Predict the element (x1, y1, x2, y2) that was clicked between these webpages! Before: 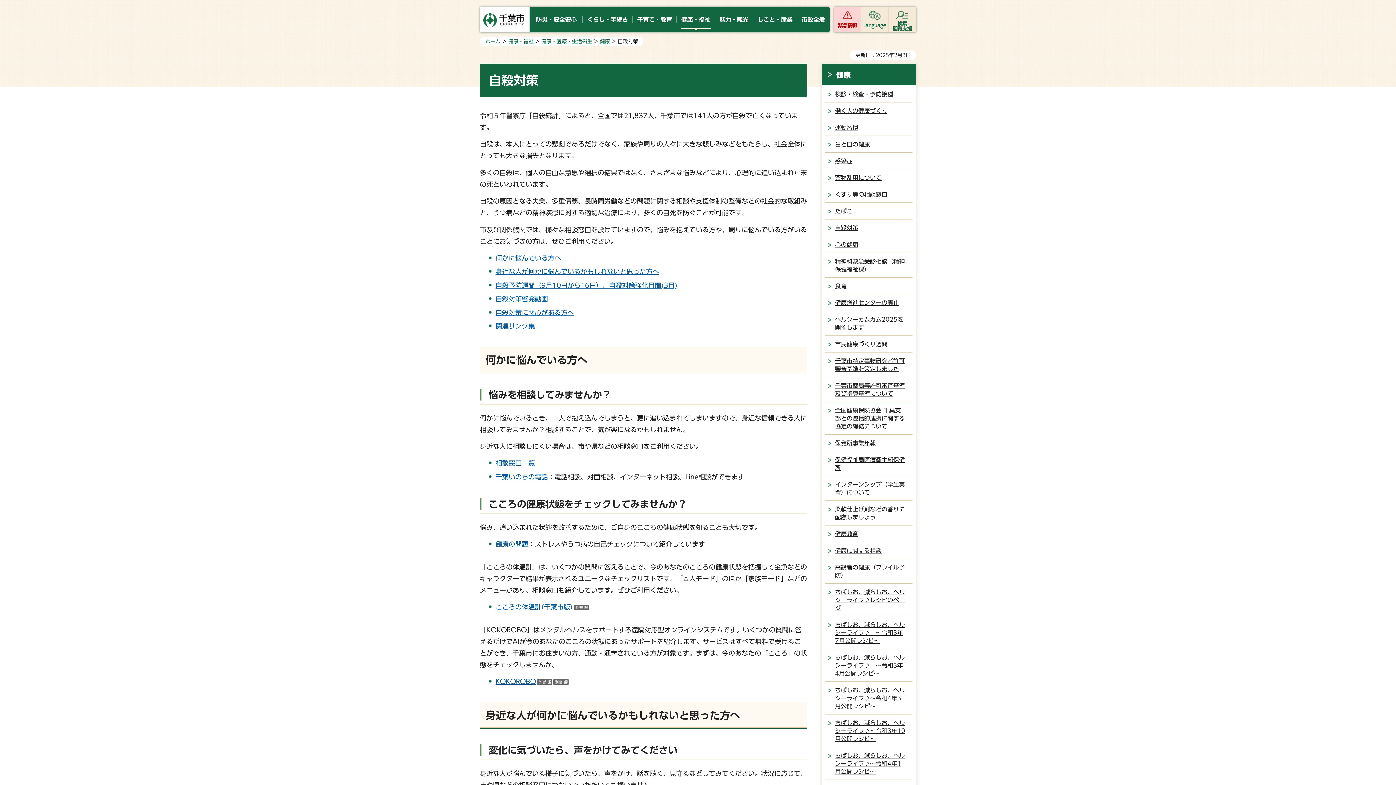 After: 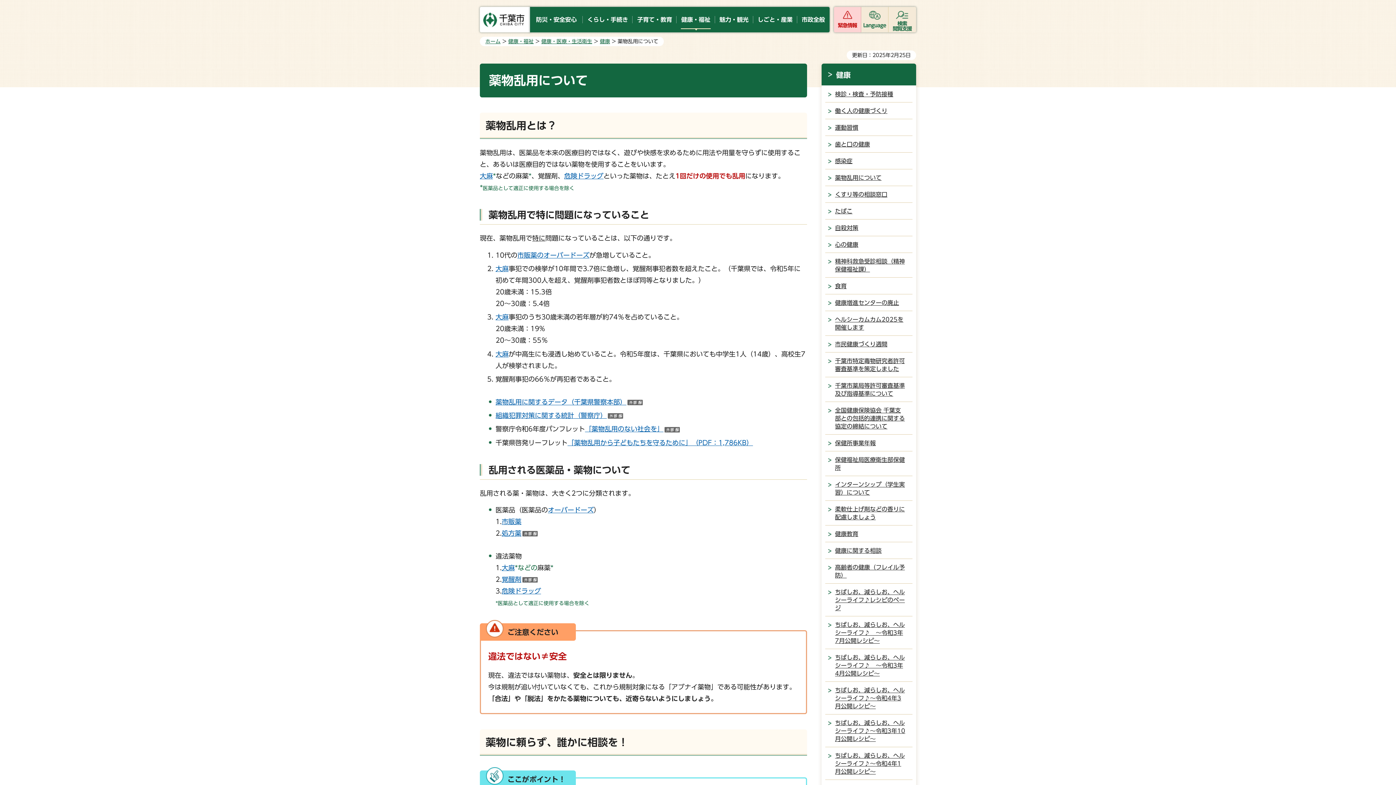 Action: bbox: (821, 169, 916, 185) label: 薬物乱用について